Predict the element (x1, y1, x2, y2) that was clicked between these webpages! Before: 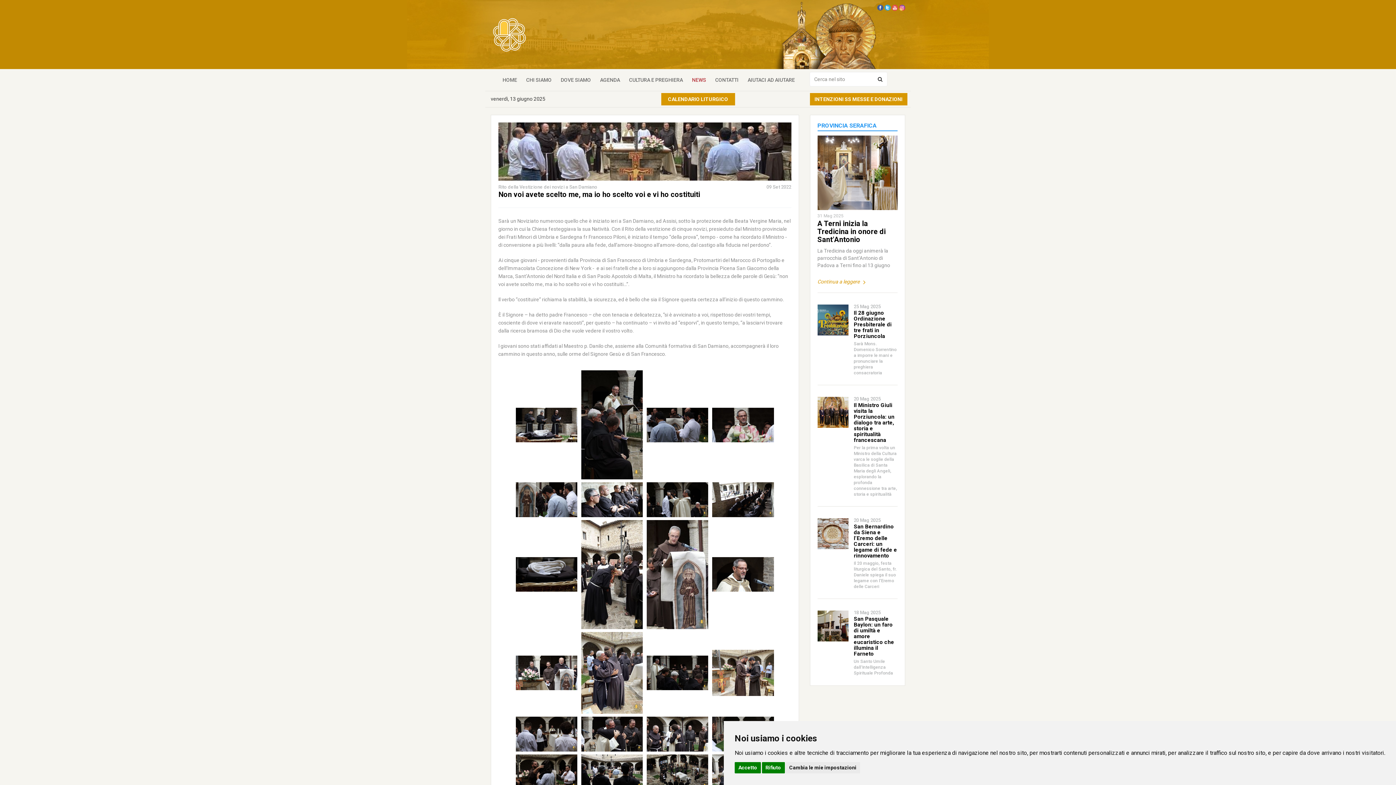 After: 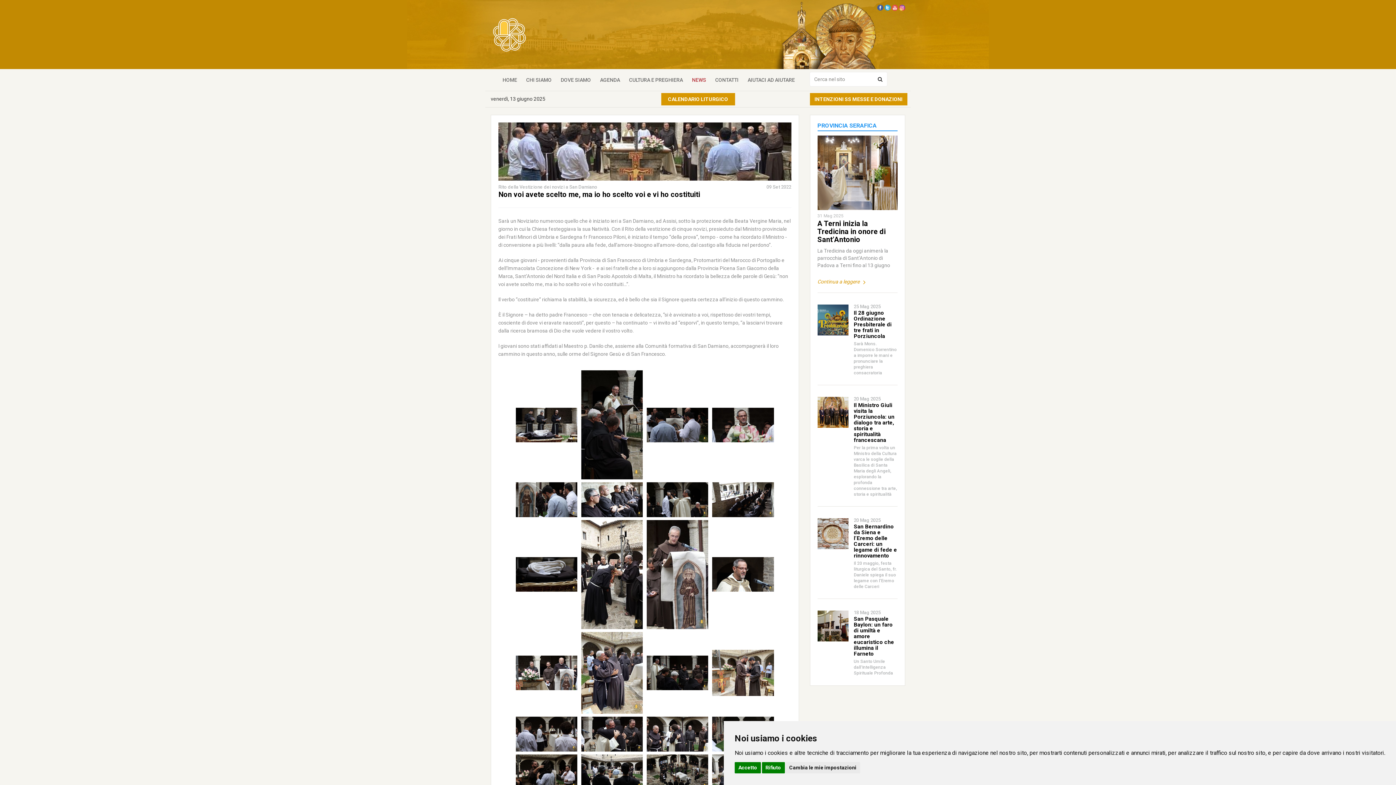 Action: bbox: (810, 93, 907, 105) label: INTENZIONI SS MESSE E DONAZIONI